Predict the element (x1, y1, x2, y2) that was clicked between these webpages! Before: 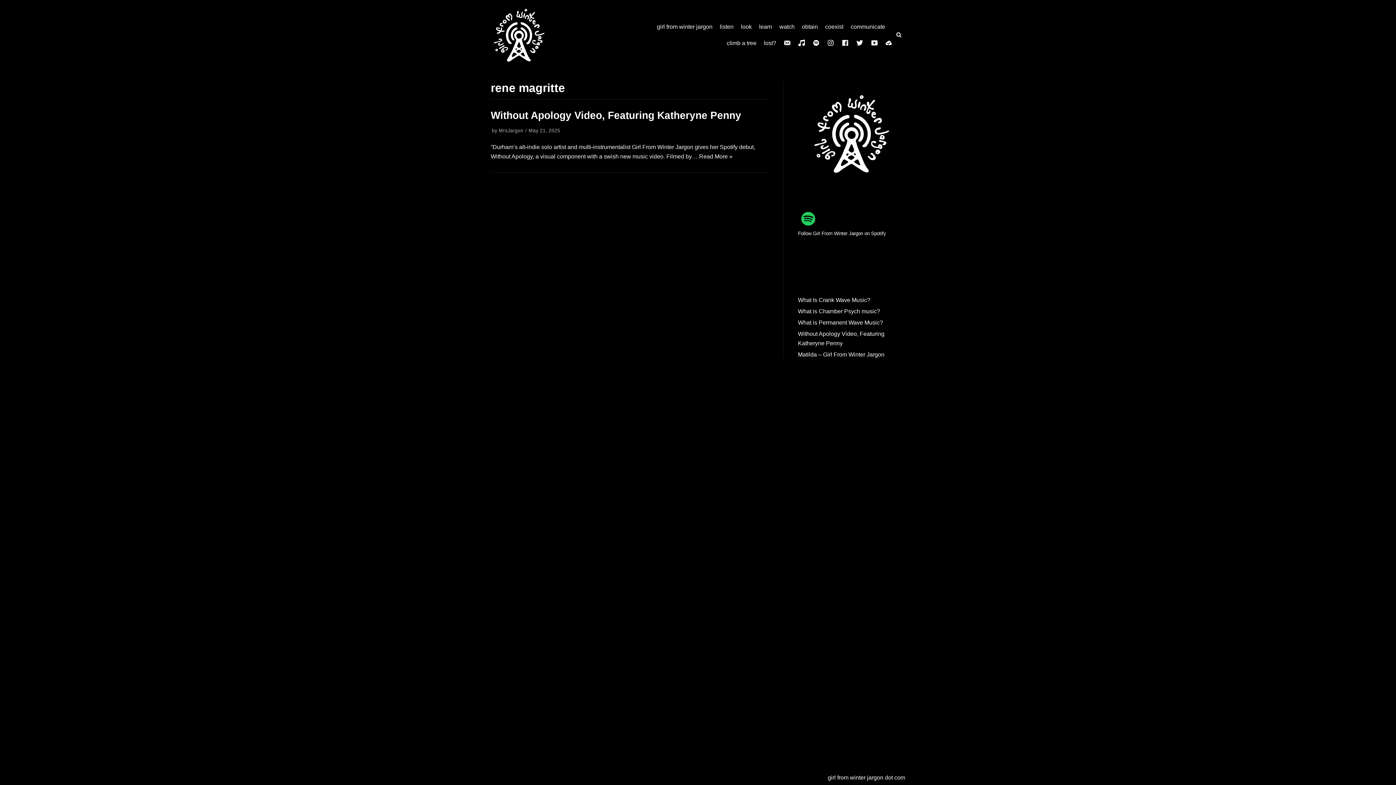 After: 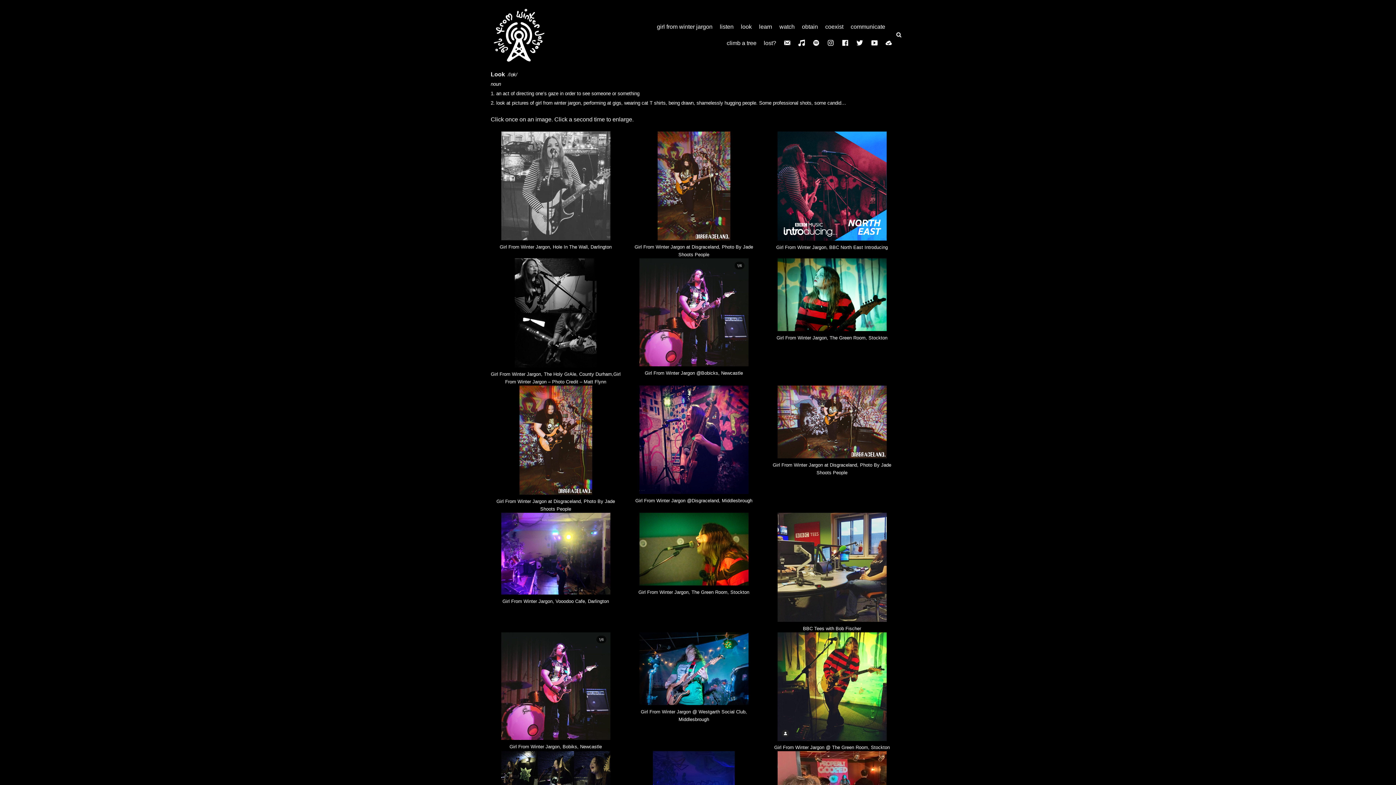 Action: bbox: (741, 22, 752, 31) label: look